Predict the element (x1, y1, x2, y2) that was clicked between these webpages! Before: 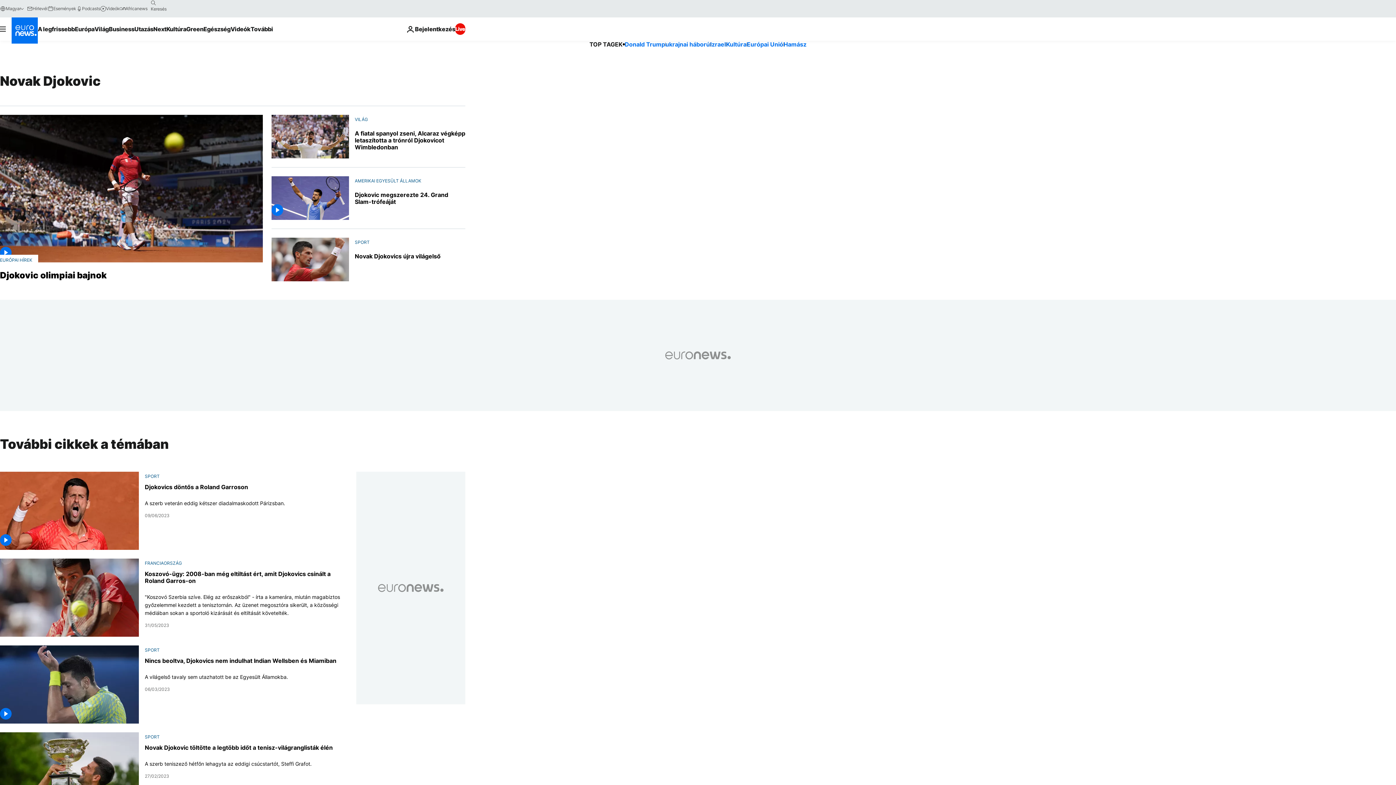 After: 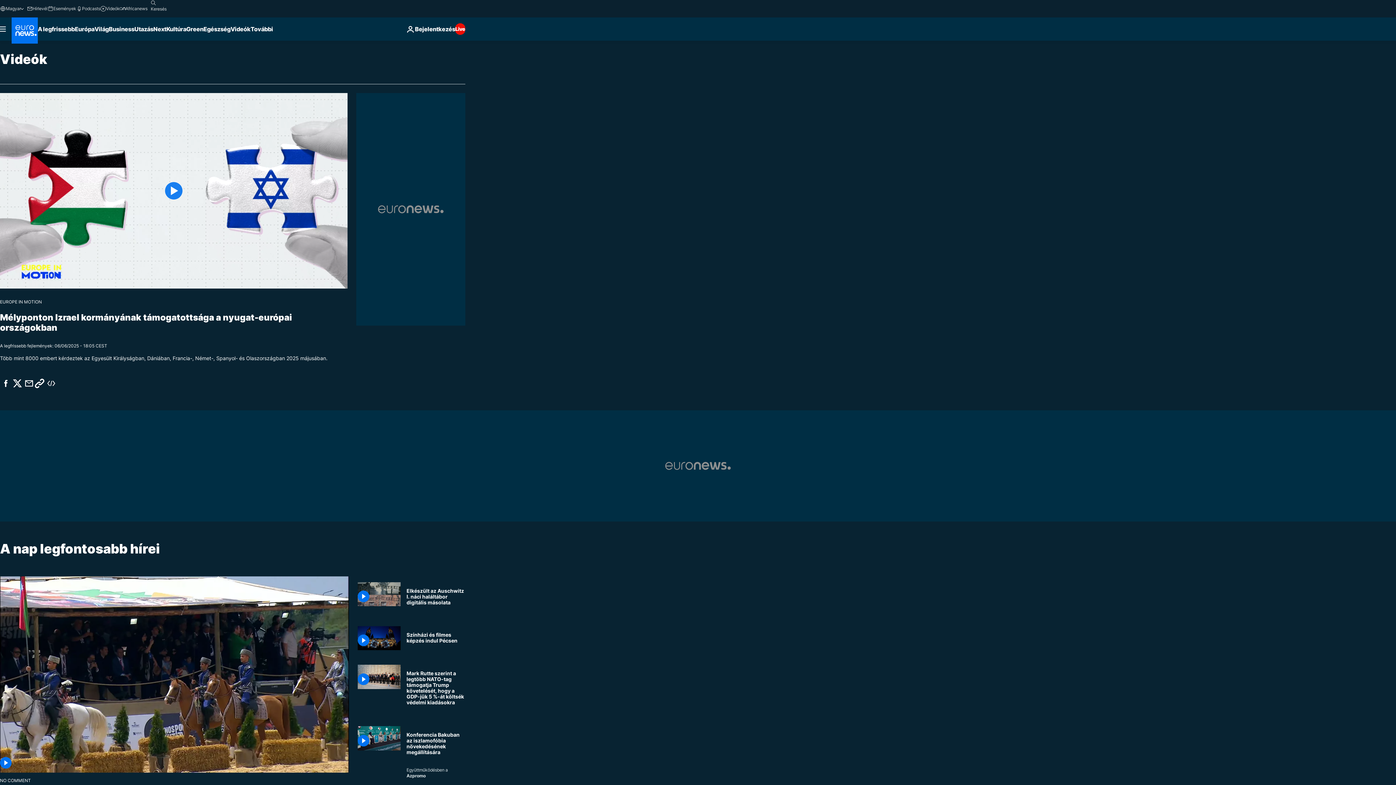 Action: label: Videók bbox: (100, 5, 119, 11)